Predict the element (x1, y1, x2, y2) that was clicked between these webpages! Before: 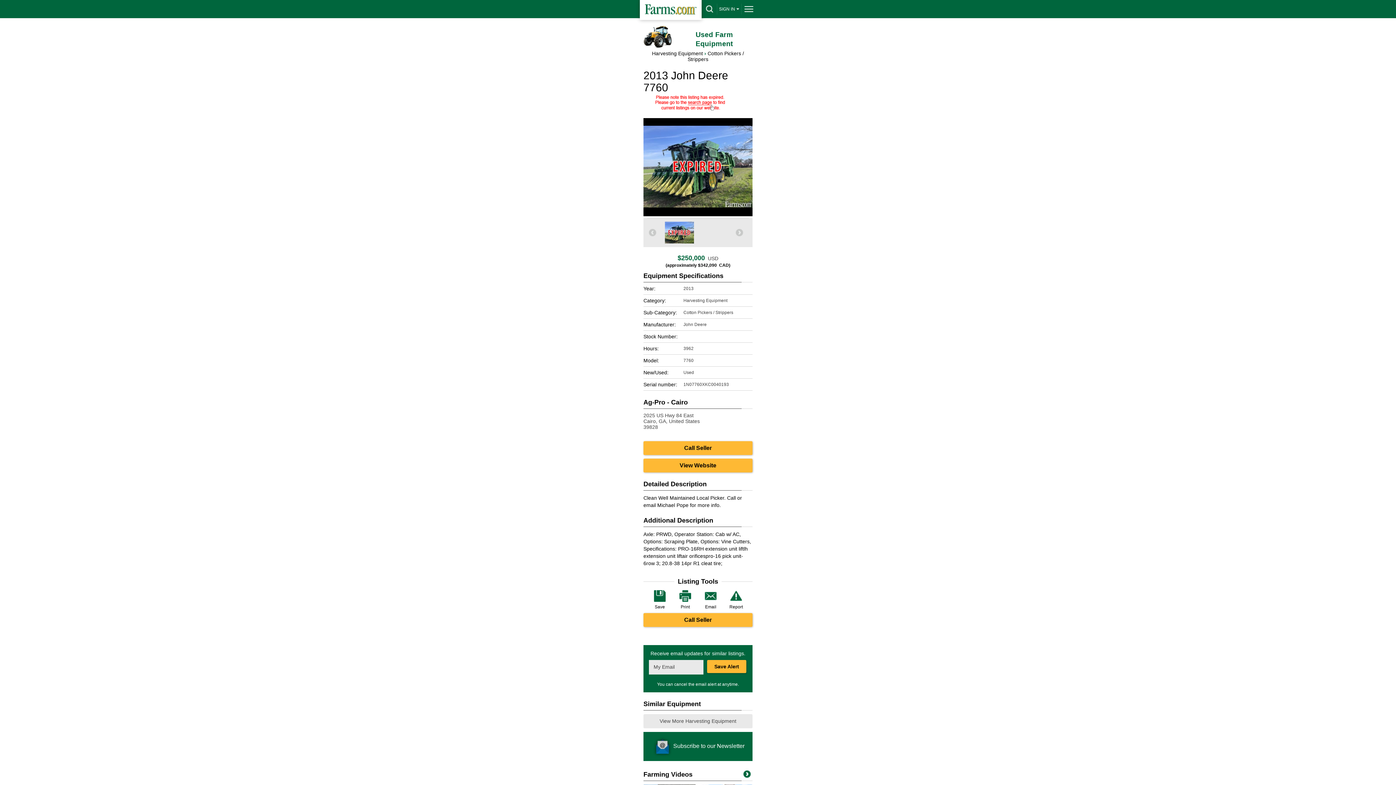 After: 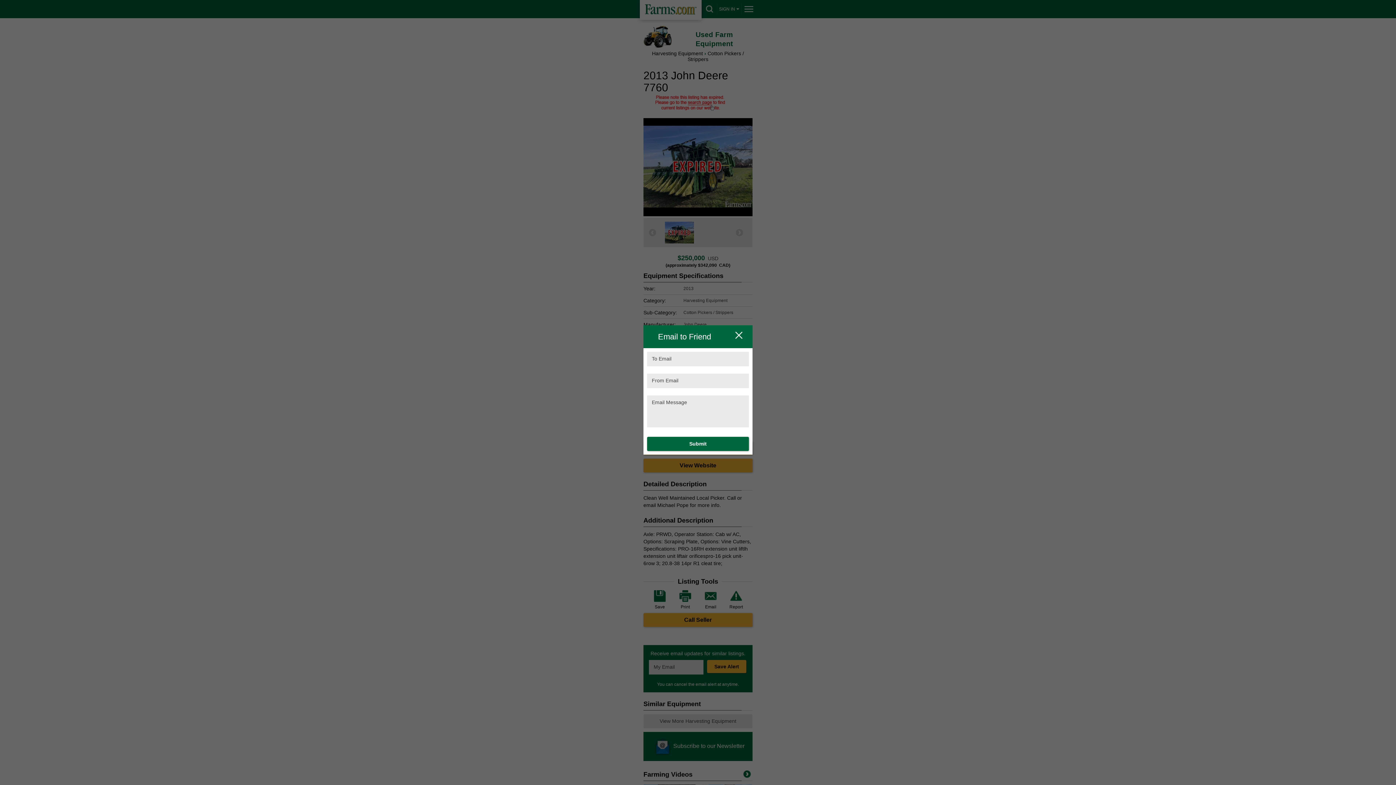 Action: label: Email bbox: (701, 589, 720, 609)